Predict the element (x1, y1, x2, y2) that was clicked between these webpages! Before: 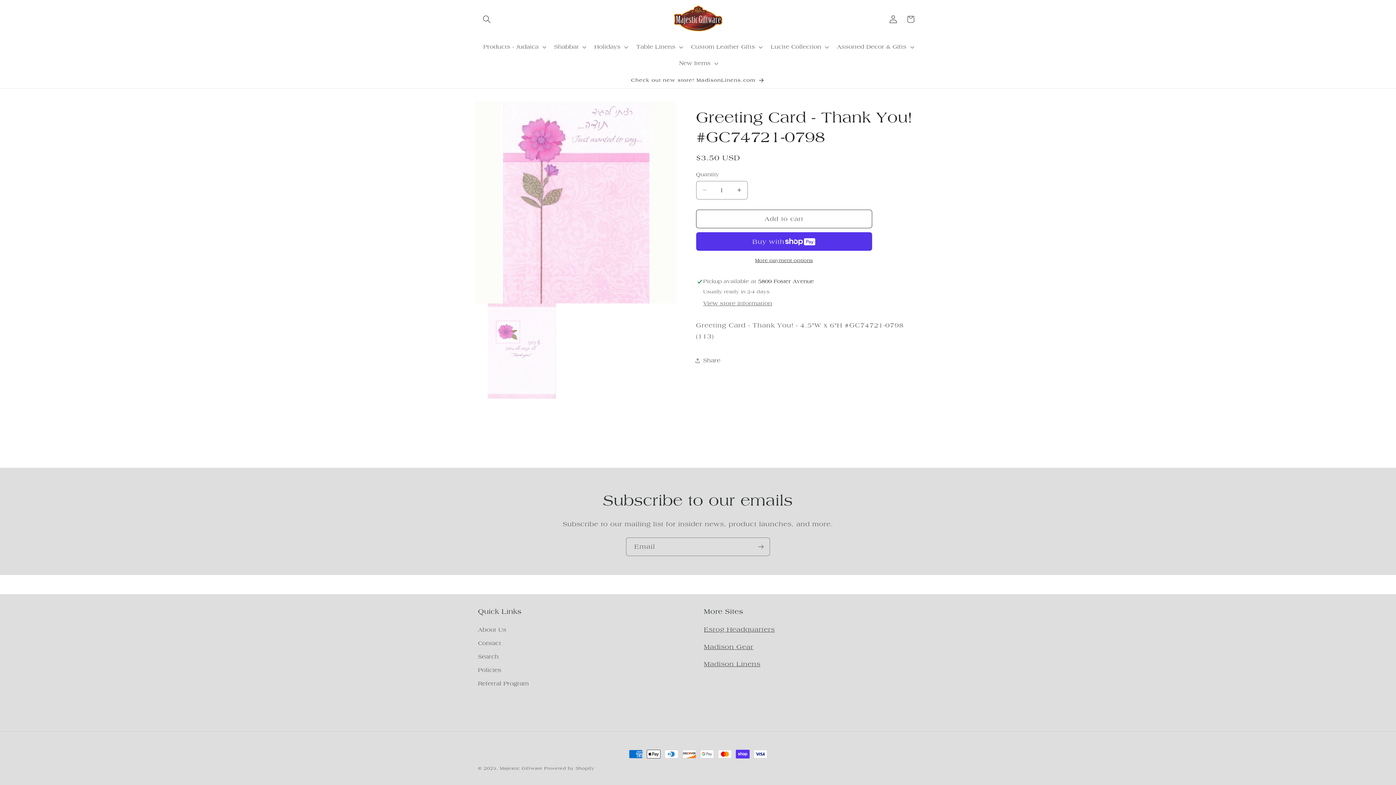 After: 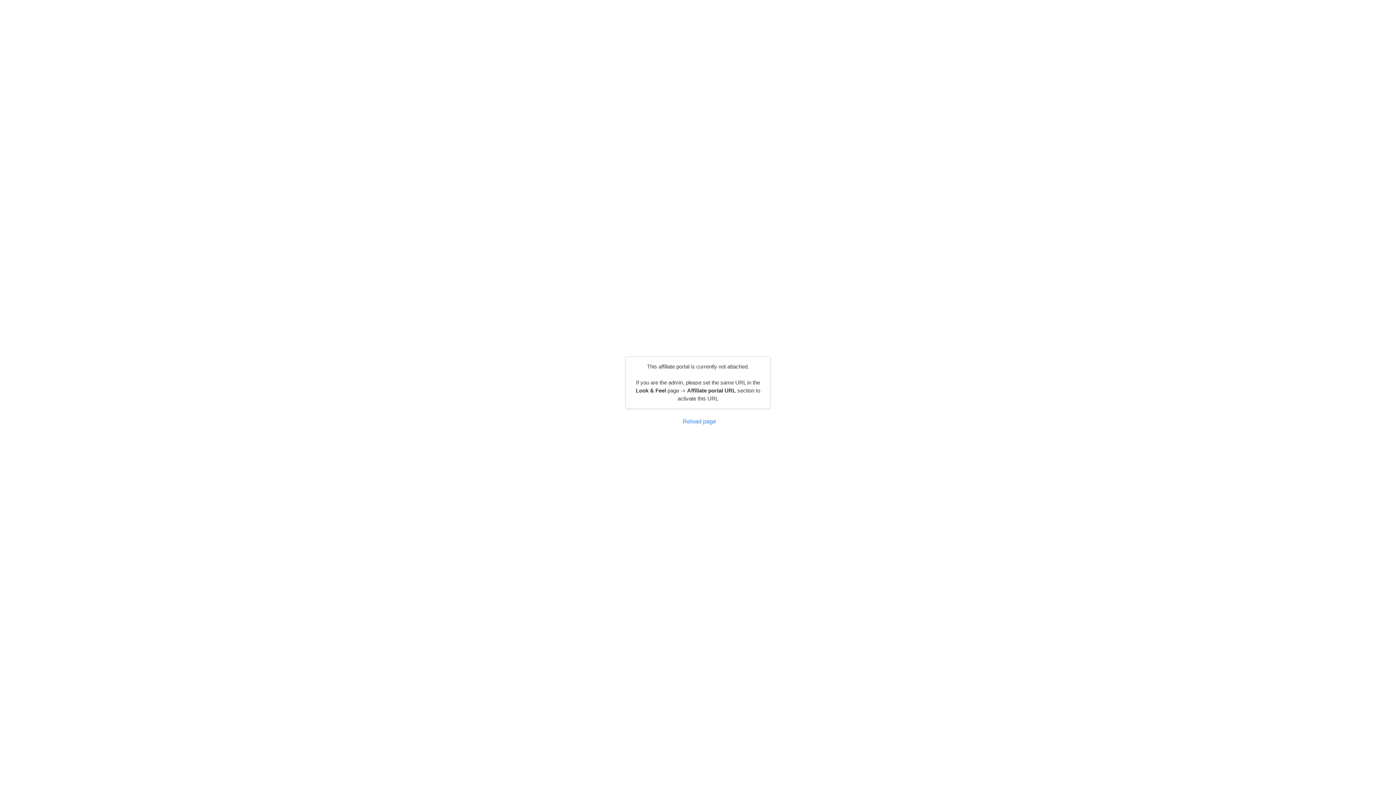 Action: bbox: (478, 677, 528, 690) label: Referral Program